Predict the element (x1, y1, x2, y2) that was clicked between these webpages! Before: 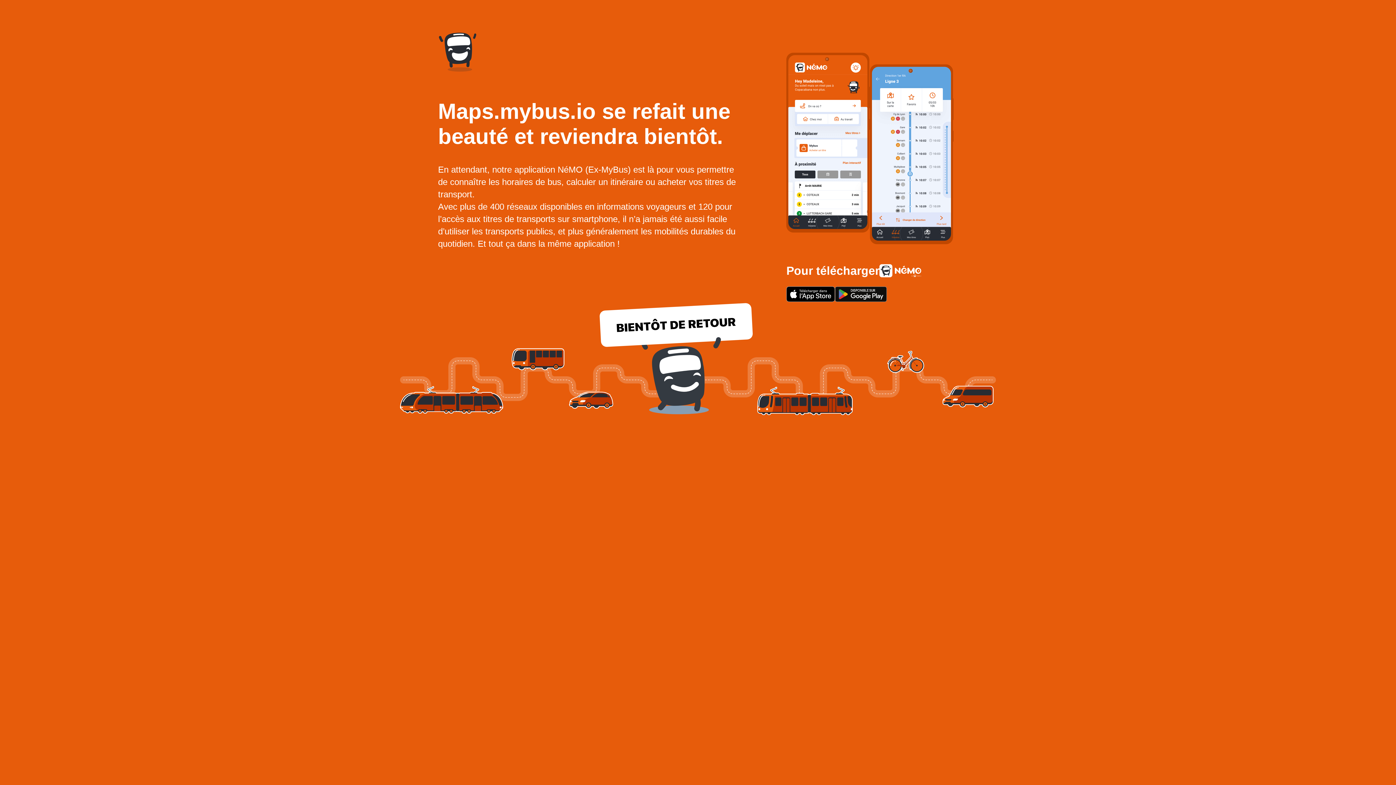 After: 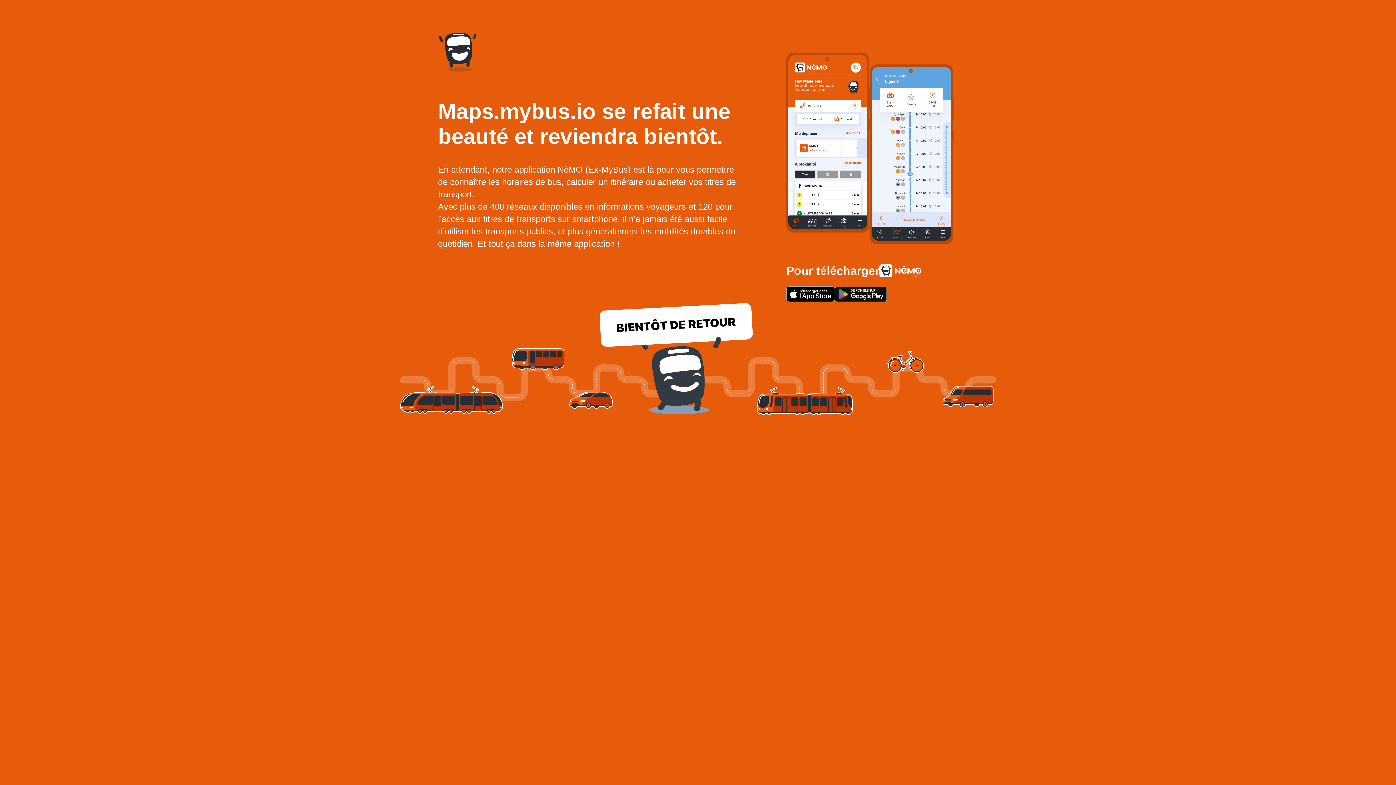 Action: bbox: (786, 286, 835, 302)